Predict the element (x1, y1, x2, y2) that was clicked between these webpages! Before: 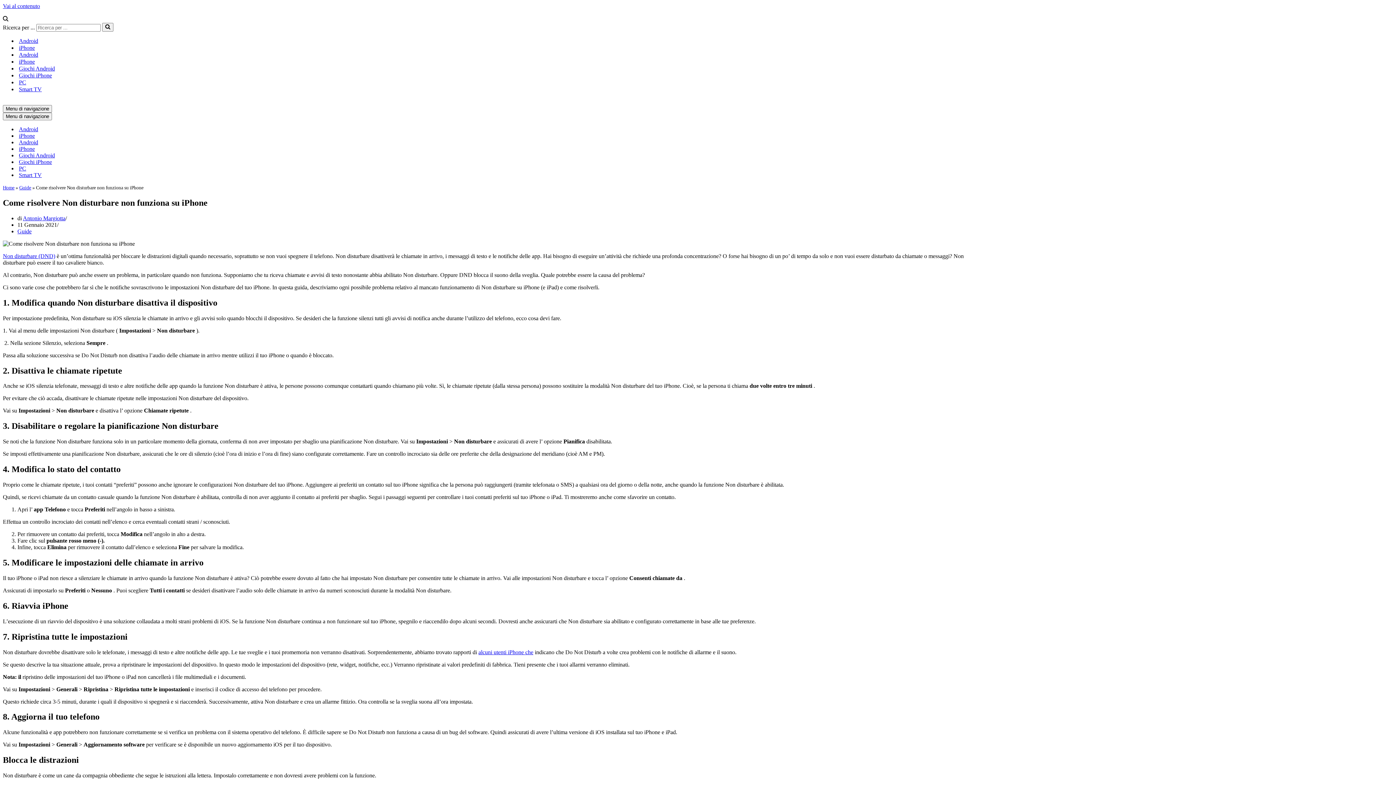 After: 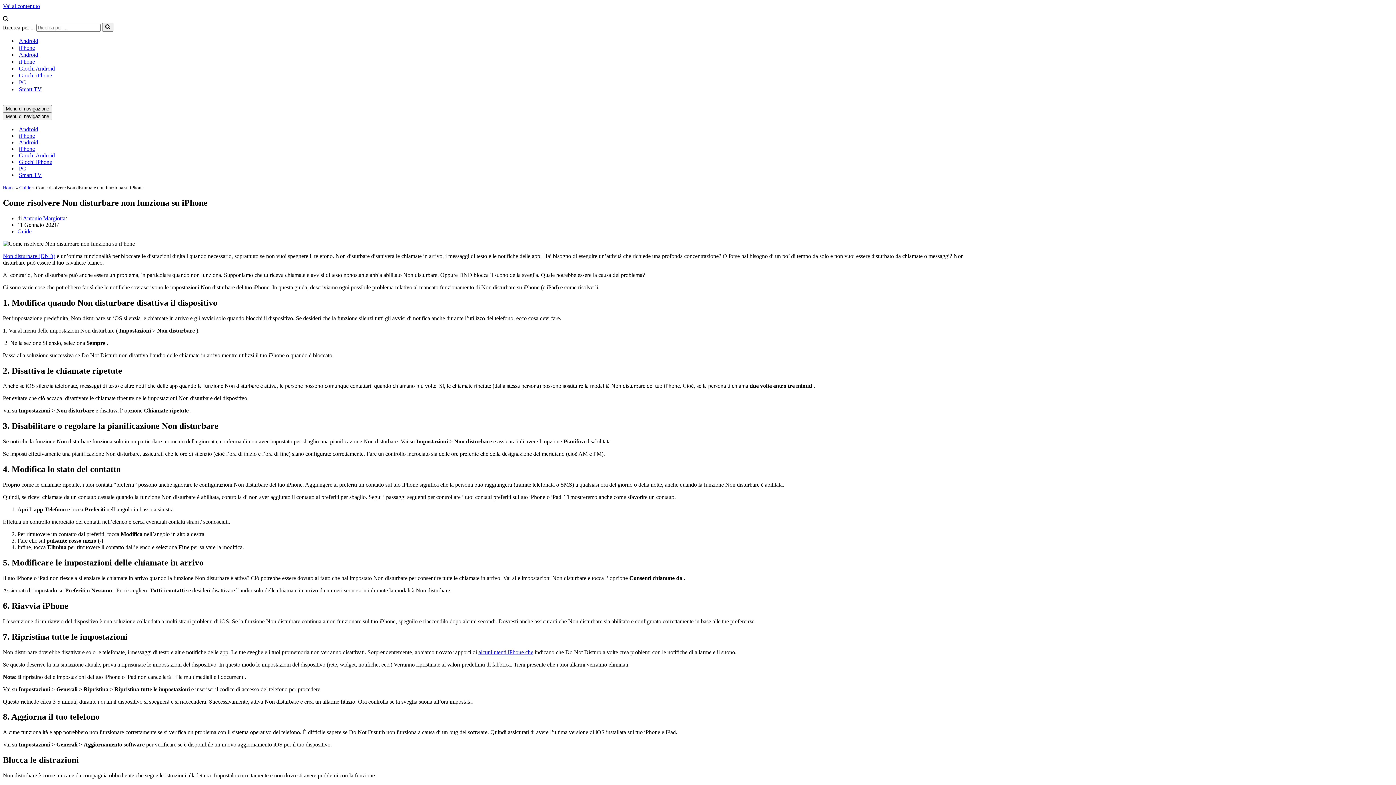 Action: label: Cerca bbox: (2, 16, 8, 22)